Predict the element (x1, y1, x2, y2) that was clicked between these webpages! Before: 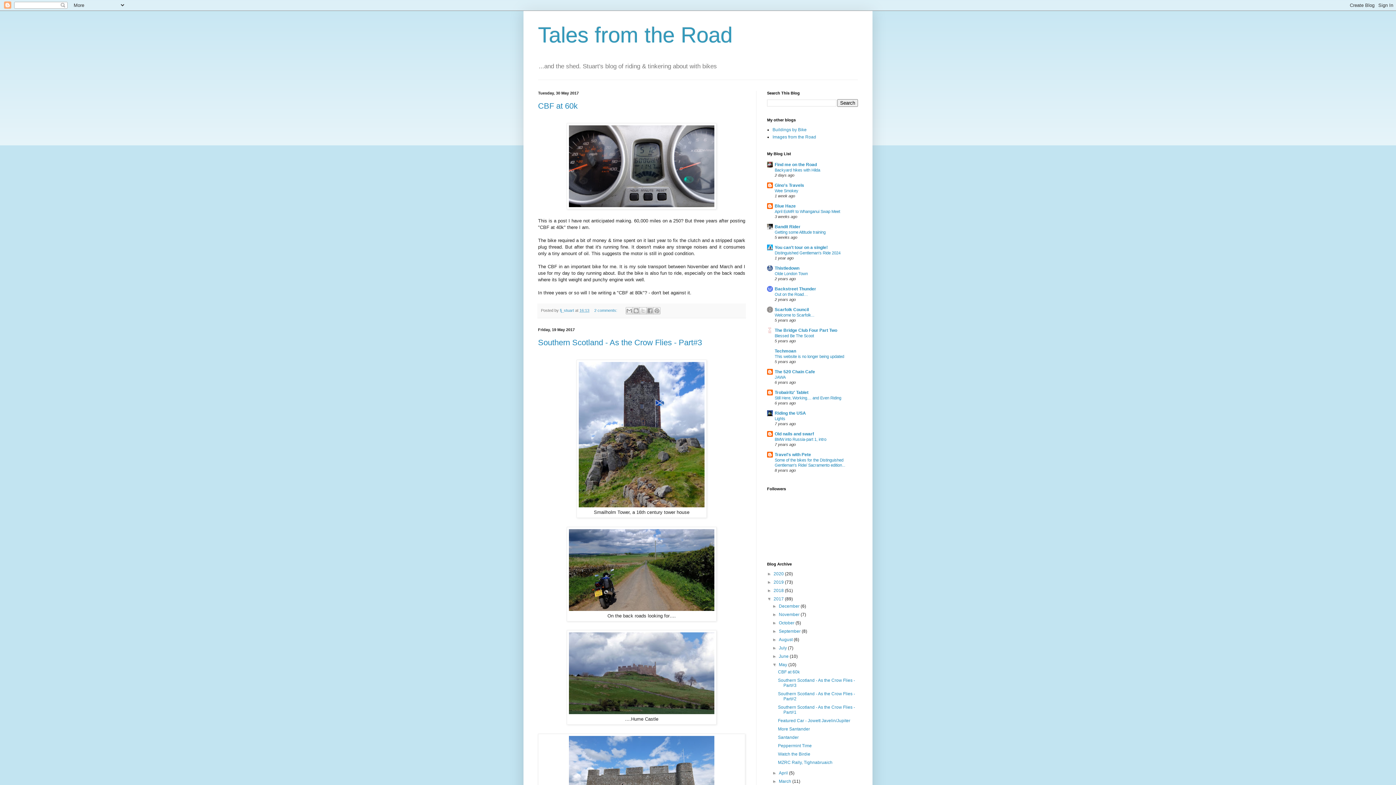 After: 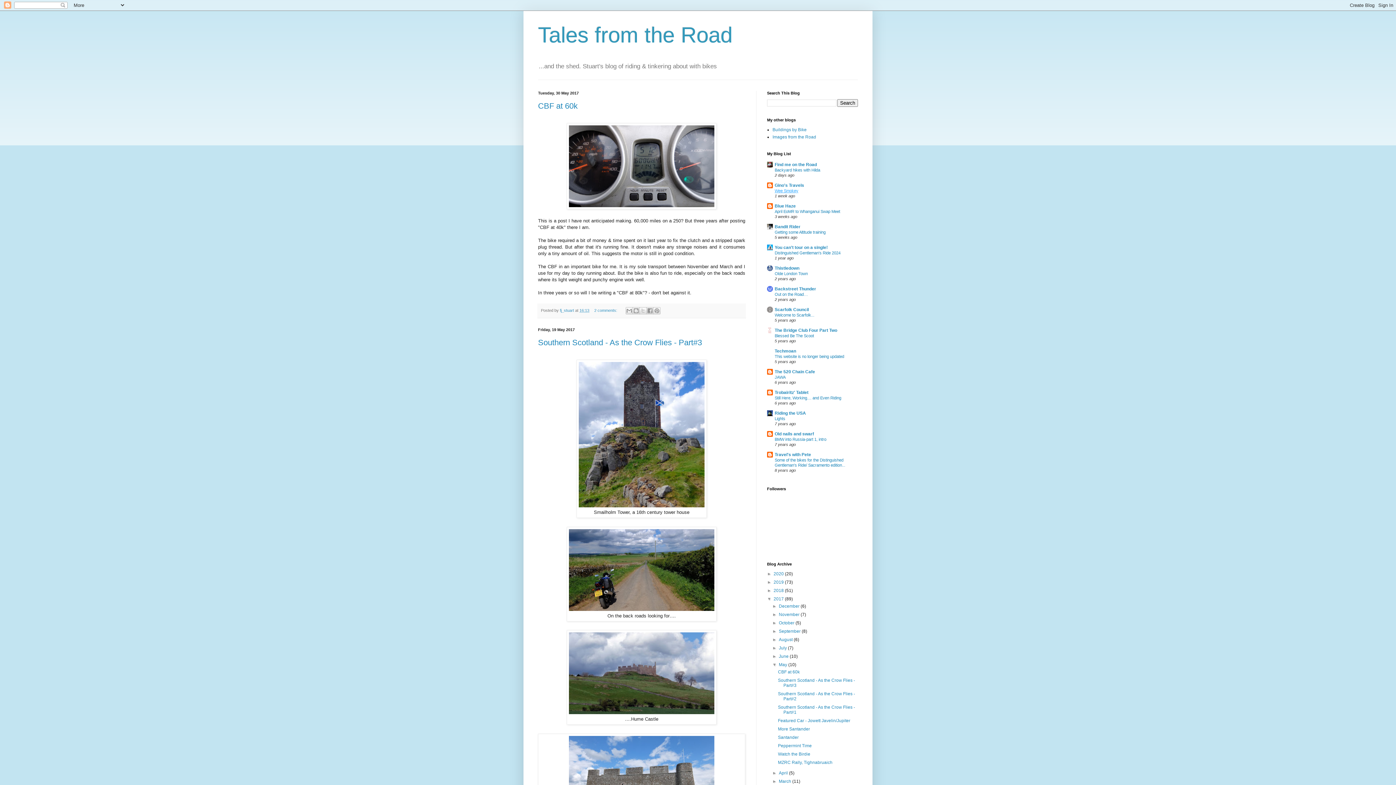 Action: label: Wee Smokey bbox: (774, 188, 798, 193)